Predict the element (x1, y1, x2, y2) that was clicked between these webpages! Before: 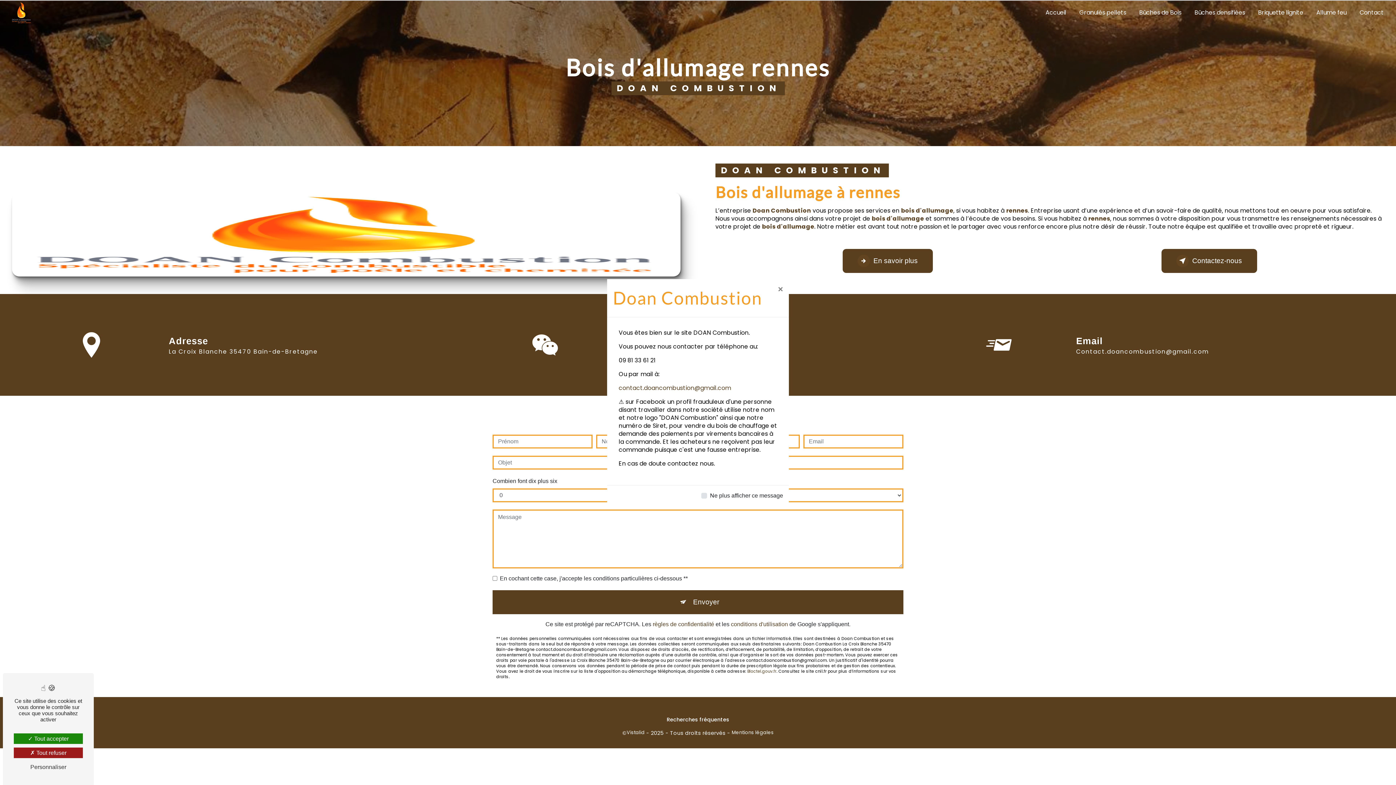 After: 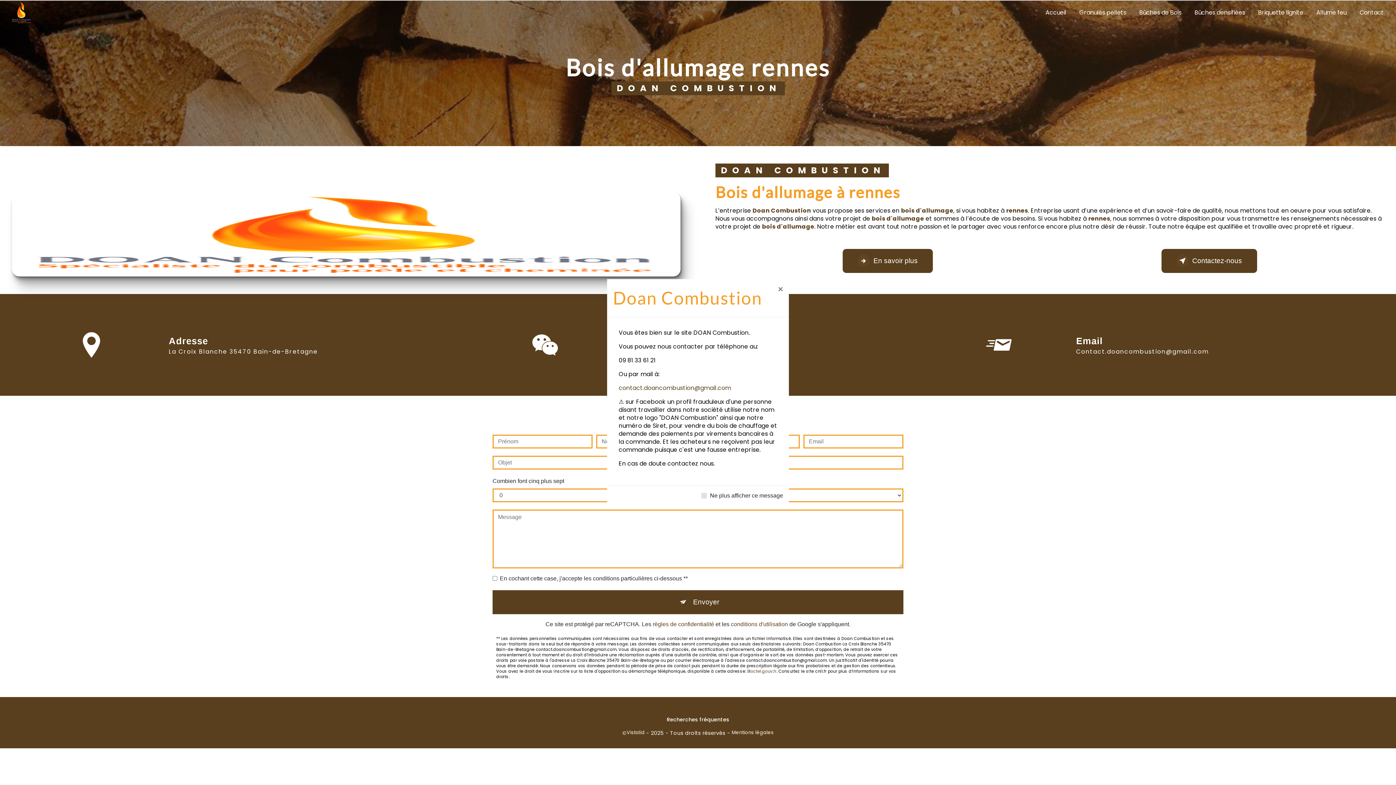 Action: label: Tout refuser (Recharger la page) bbox: (13, 748, 82, 758)